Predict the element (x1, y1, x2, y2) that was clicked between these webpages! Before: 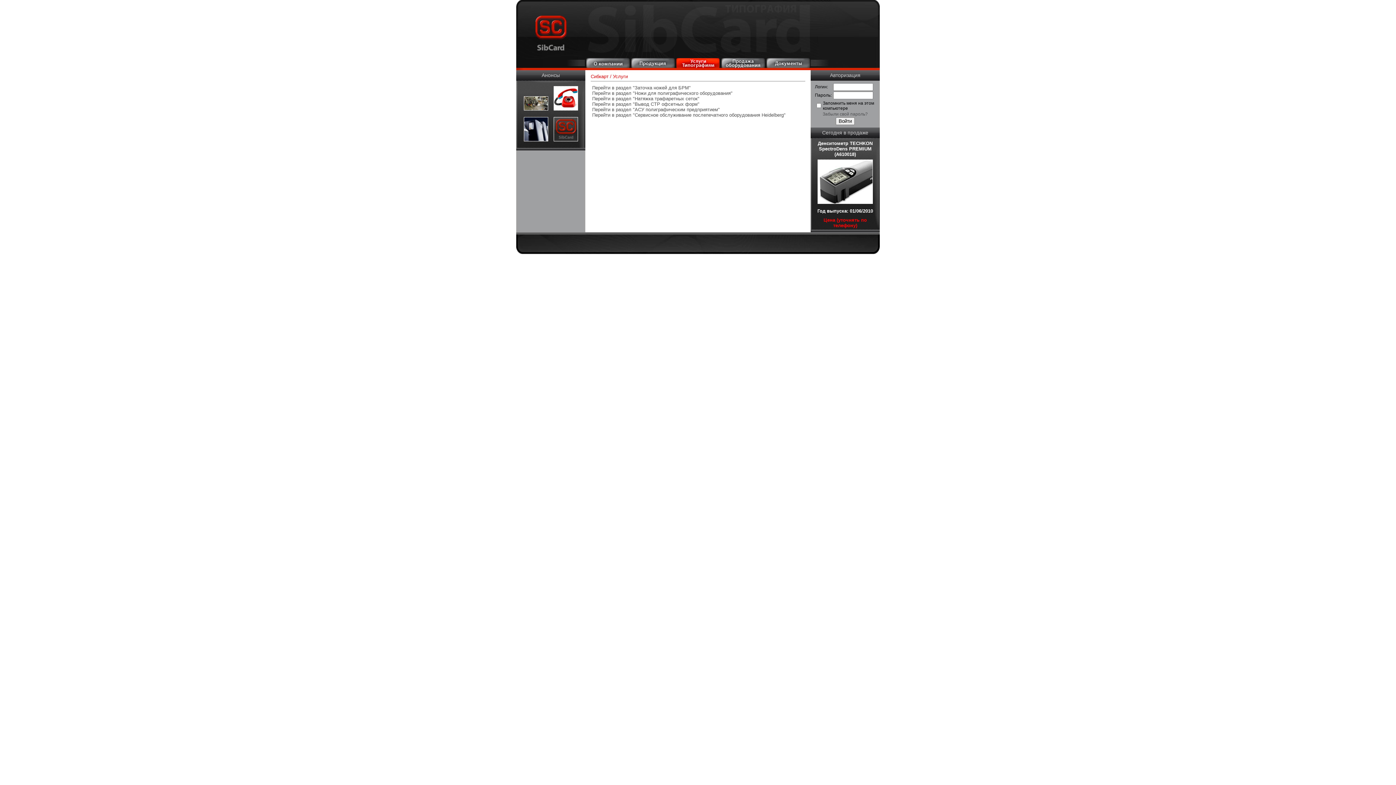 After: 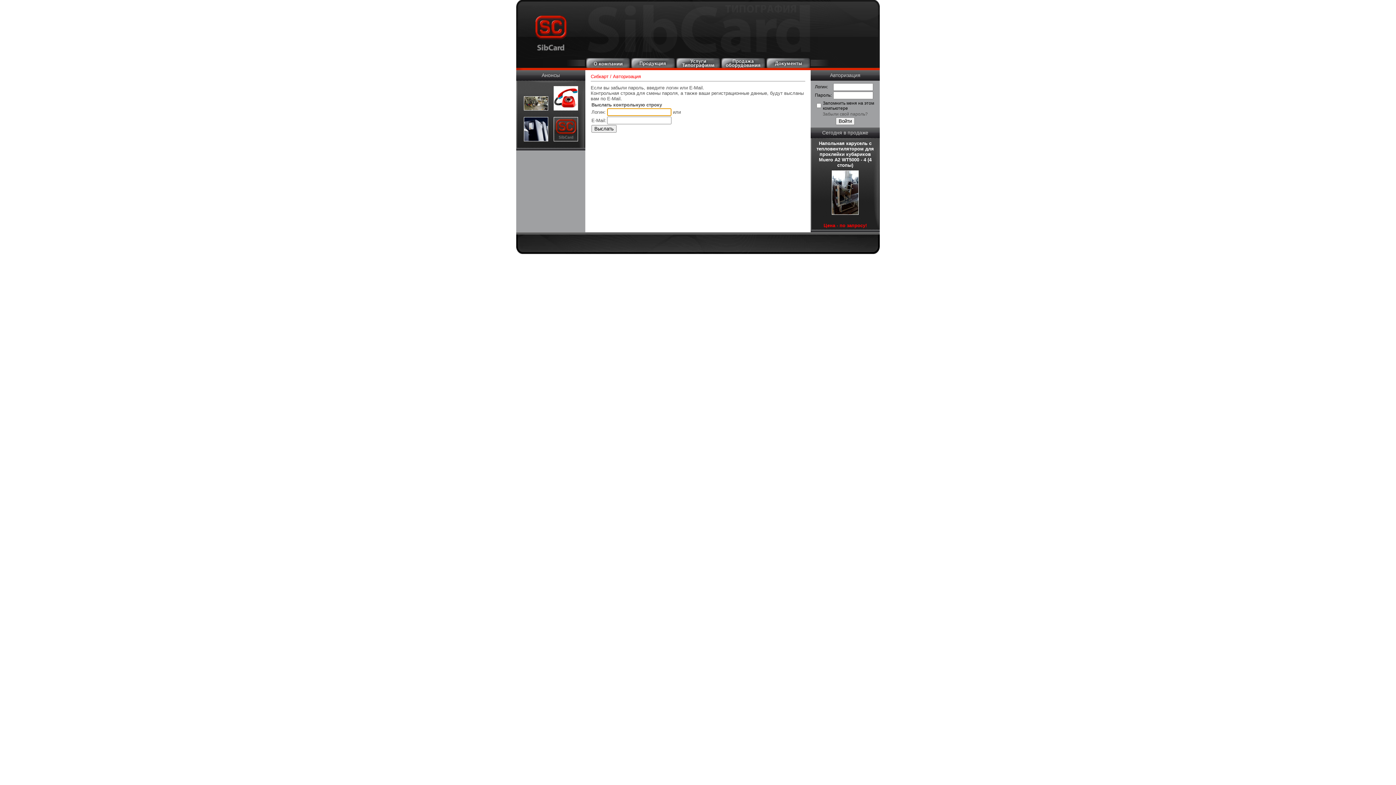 Action: bbox: (822, 111, 868, 116) label: Забыли свой пароль?